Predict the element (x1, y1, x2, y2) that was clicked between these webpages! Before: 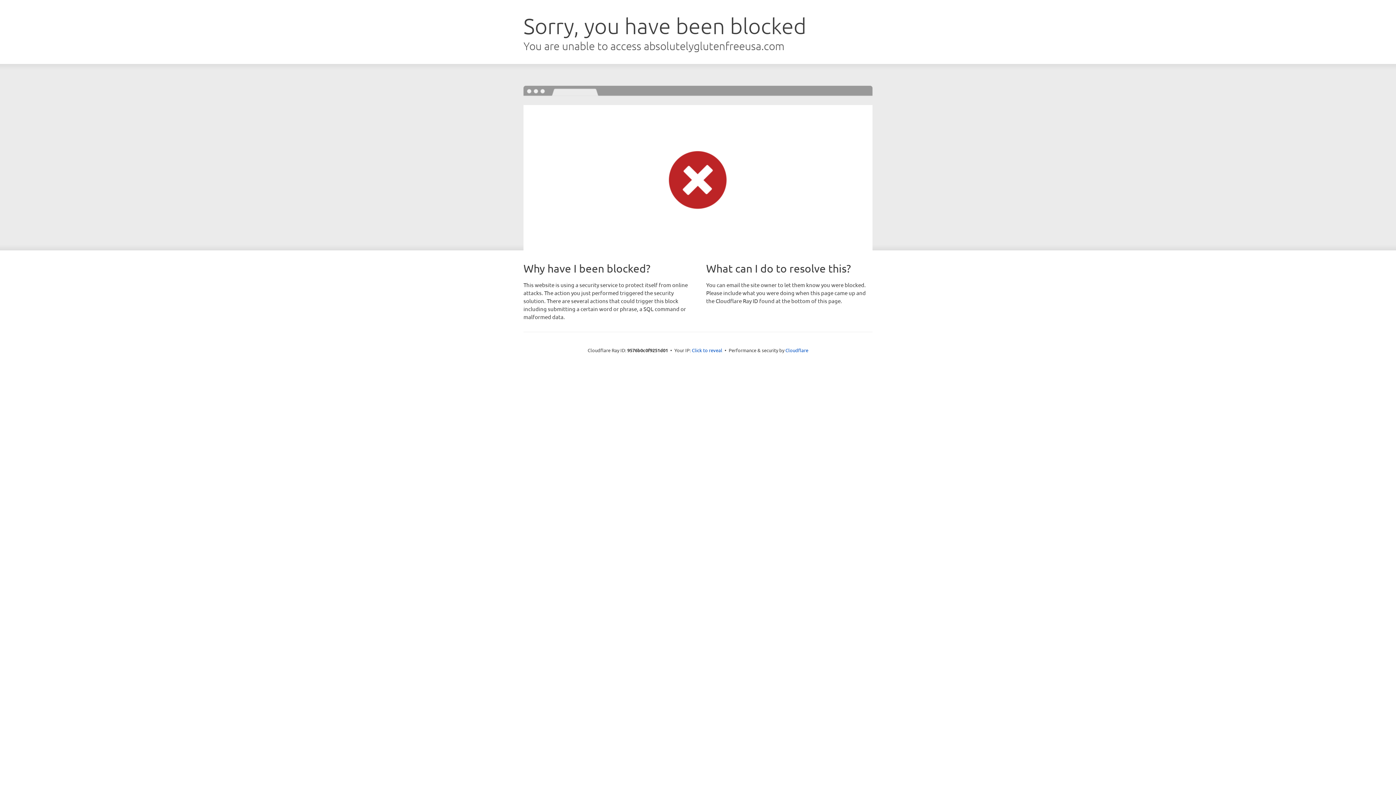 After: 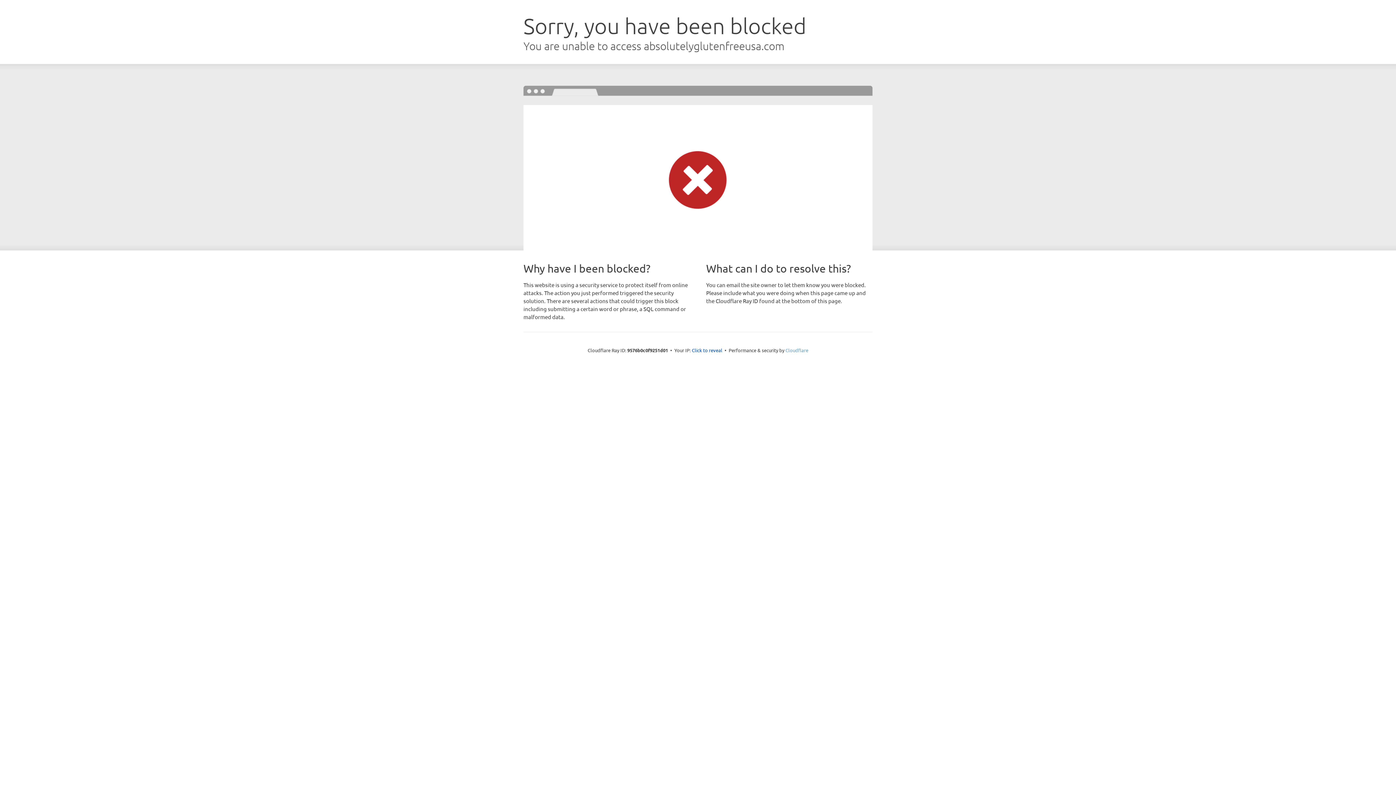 Action: bbox: (785, 347, 808, 353) label: Cloudflare